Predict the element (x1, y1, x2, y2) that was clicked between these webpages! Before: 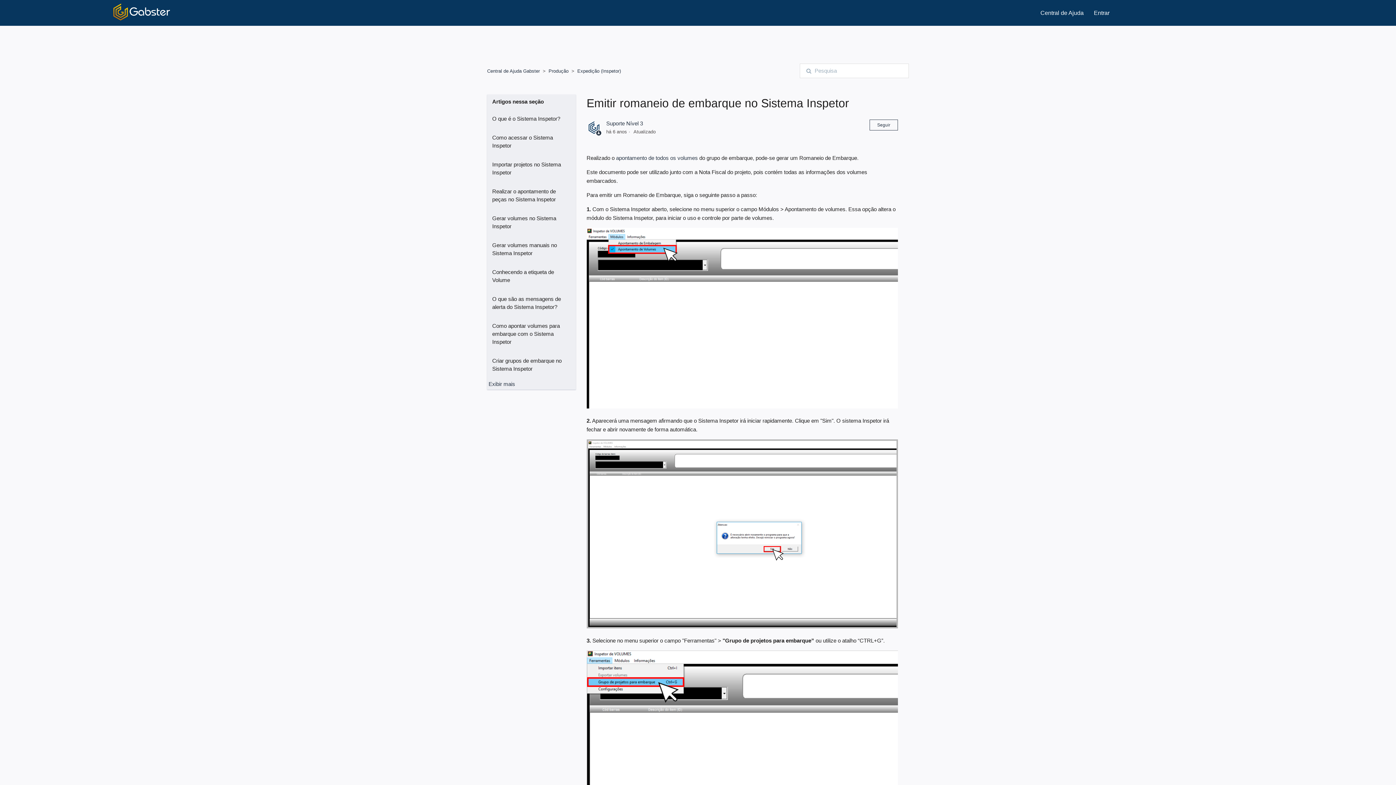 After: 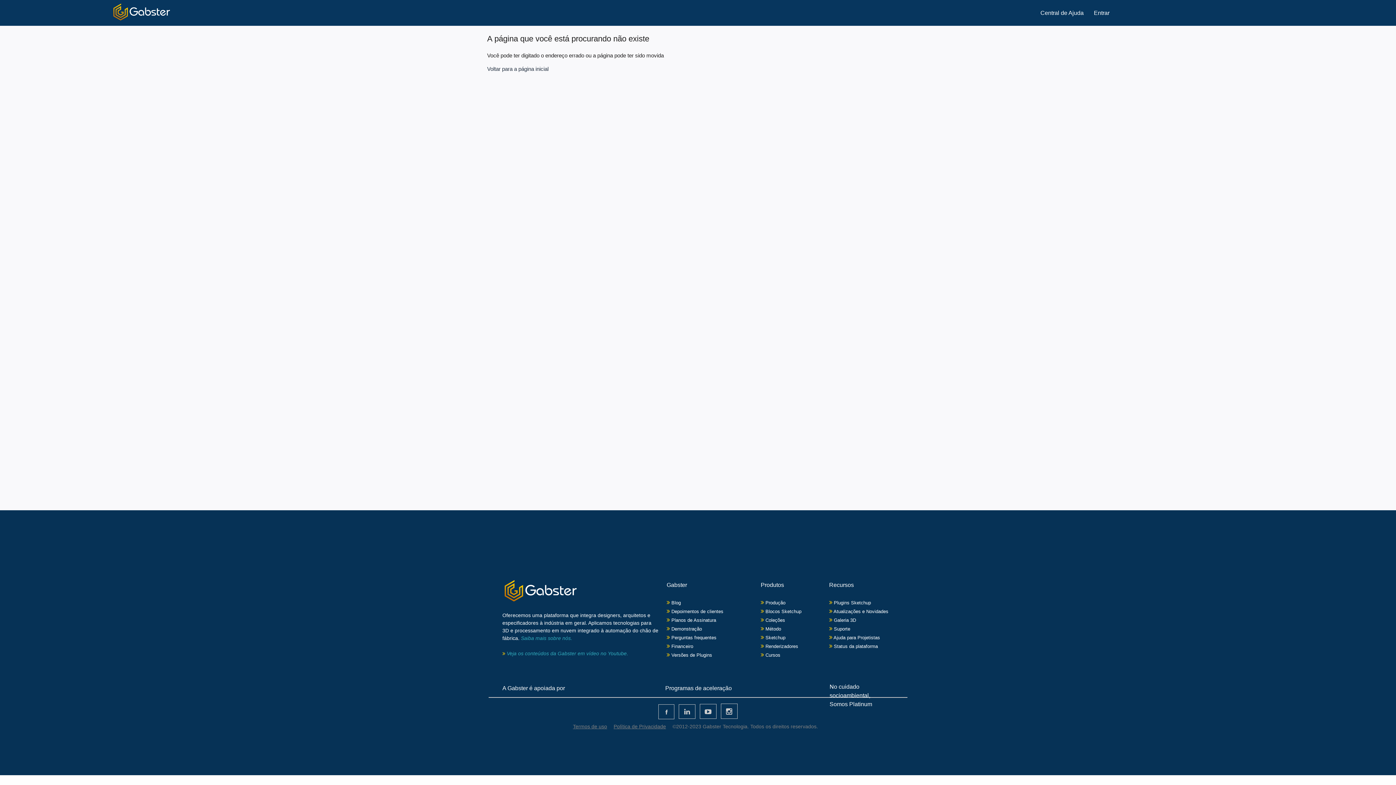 Action: label: Seguir bbox: (869, 119, 898, 130)